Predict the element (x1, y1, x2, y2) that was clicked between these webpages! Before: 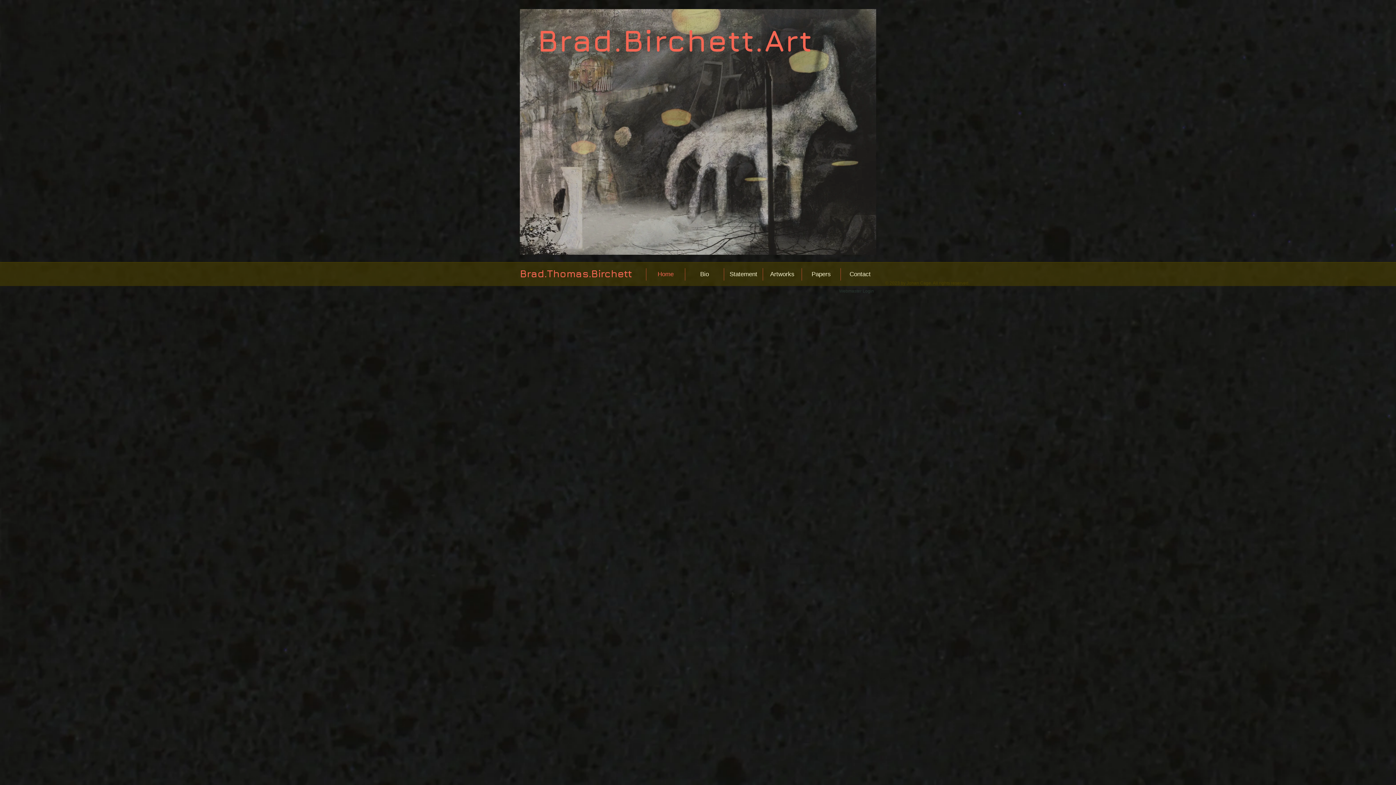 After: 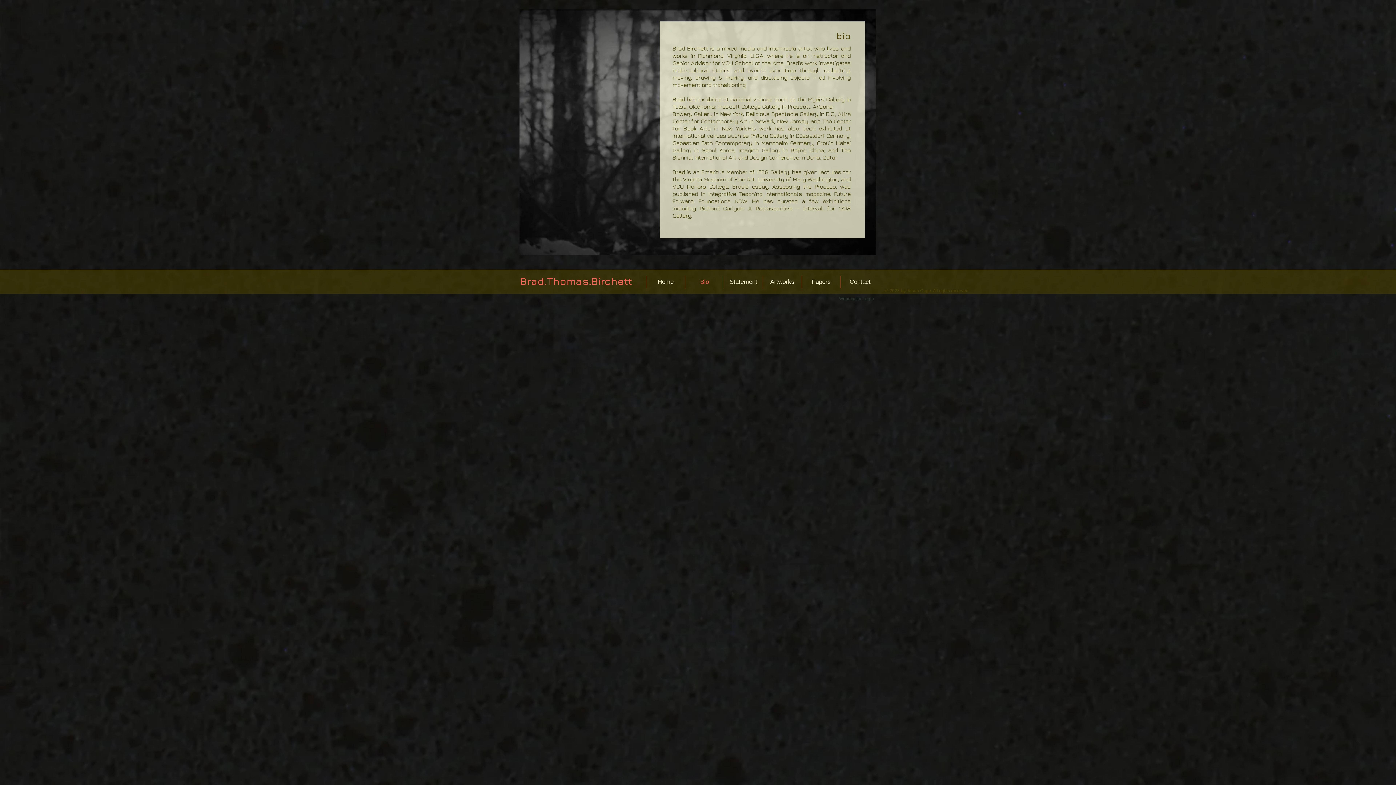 Action: bbox: (685, 268, 724, 280) label: Bio